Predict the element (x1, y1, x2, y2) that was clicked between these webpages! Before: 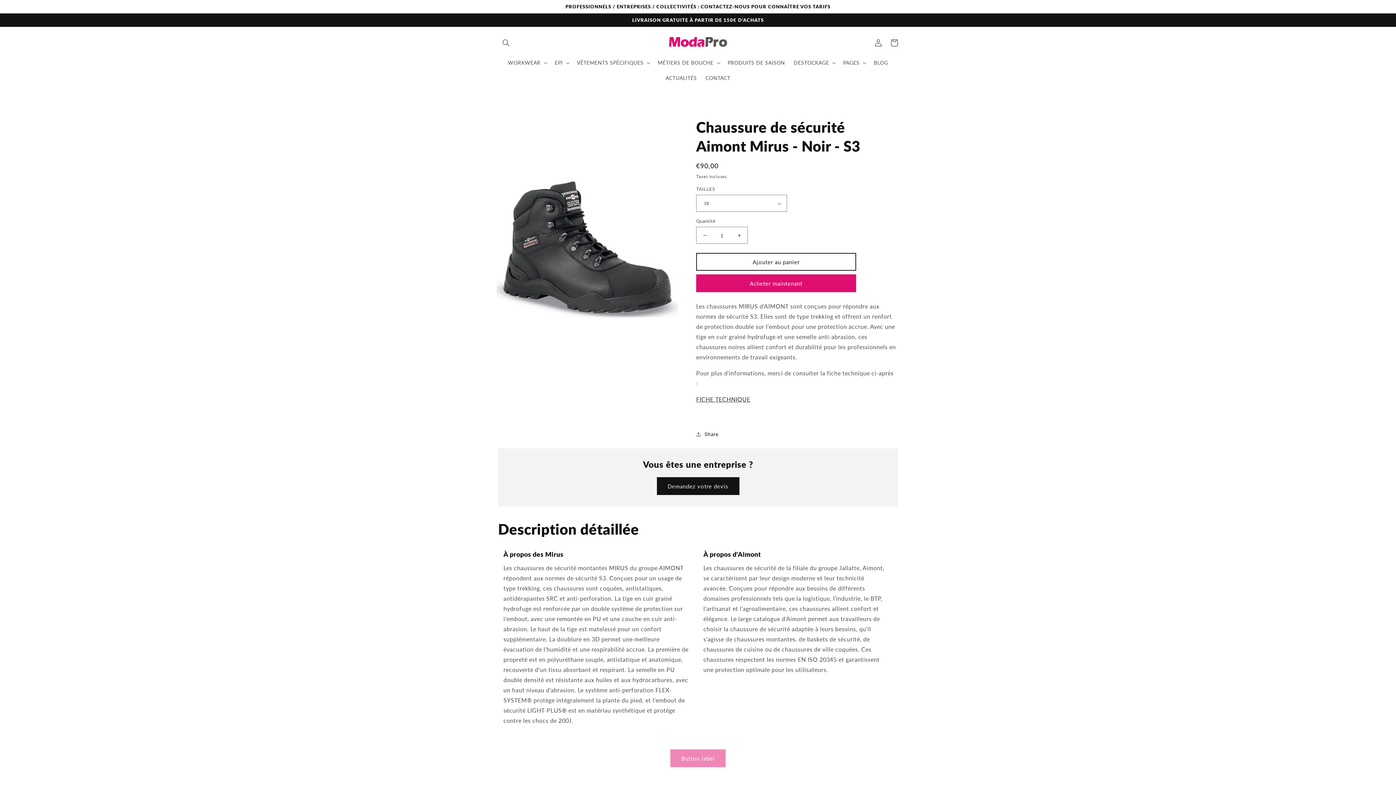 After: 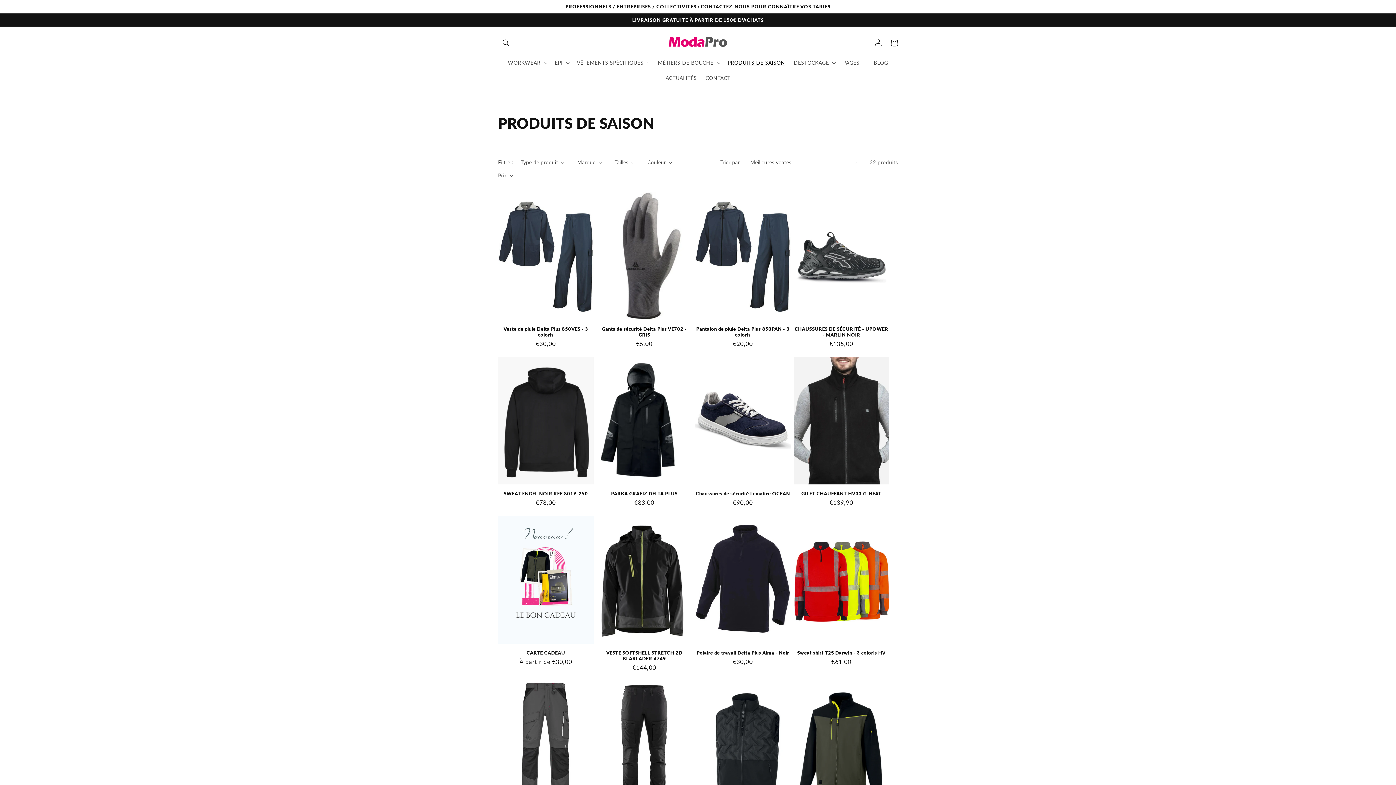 Action: label: PRODUITS DE SAISON bbox: (723, 55, 789, 70)